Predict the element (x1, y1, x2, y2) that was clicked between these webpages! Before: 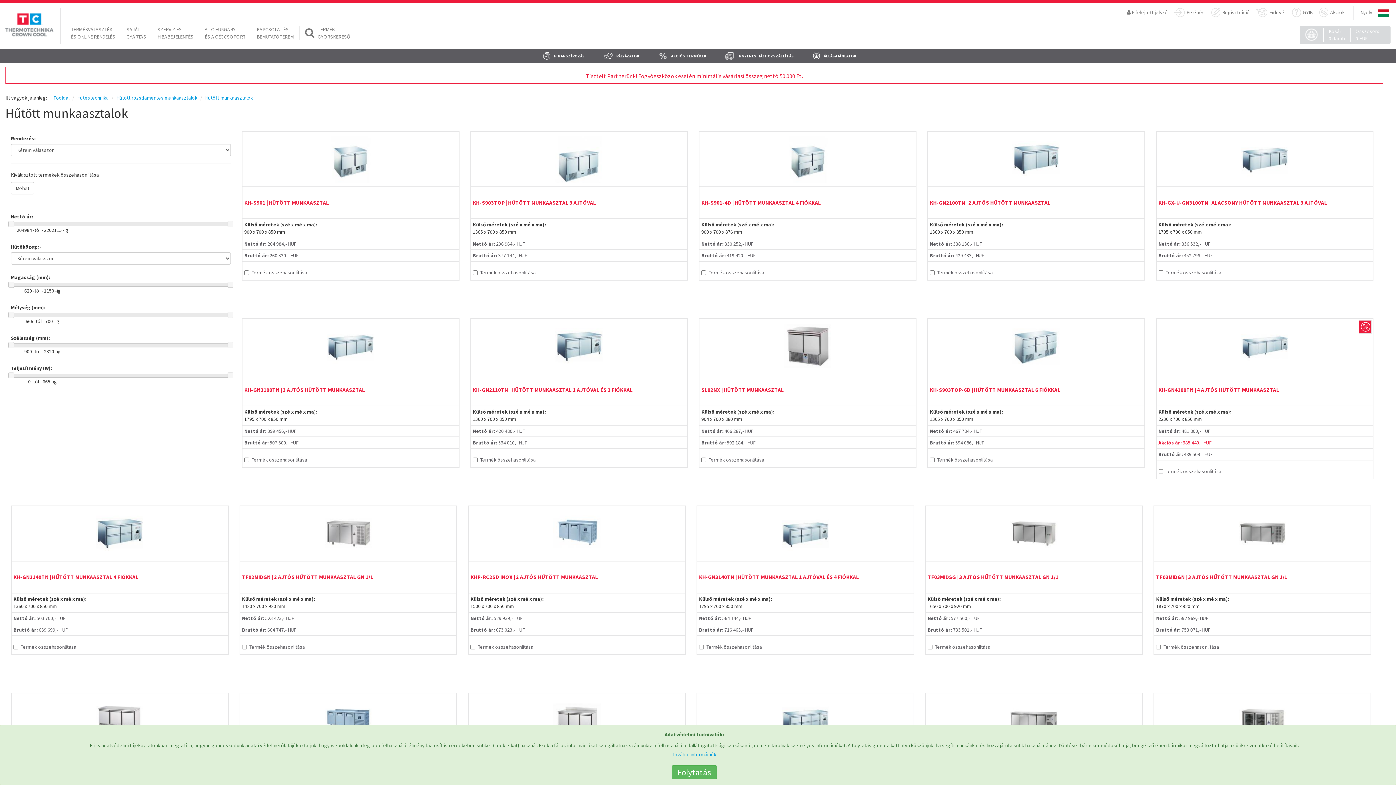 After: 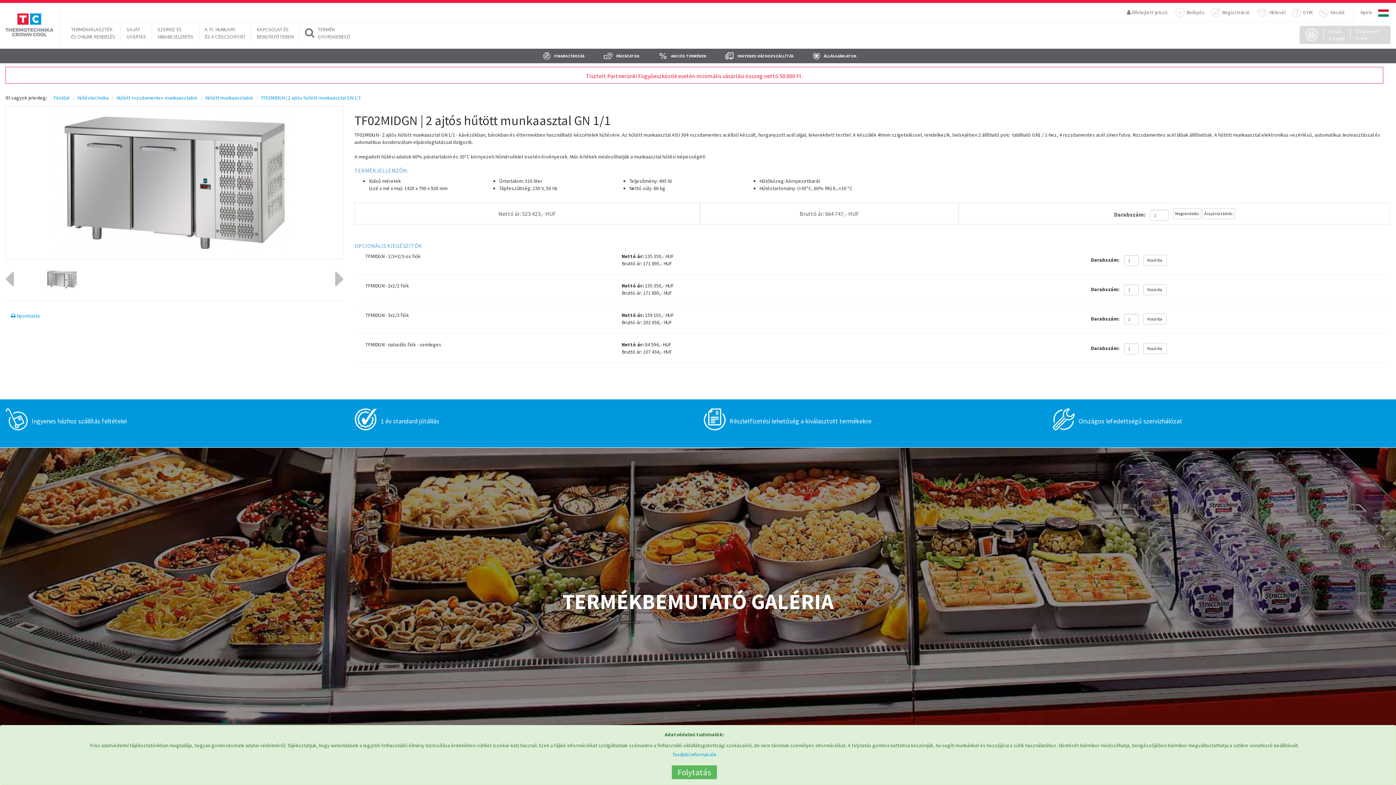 Action: label: Nettó ár: 523 423,- HUF

Bruttó ár: 664 747,- HUF bbox: (239, 612, 456, 636)